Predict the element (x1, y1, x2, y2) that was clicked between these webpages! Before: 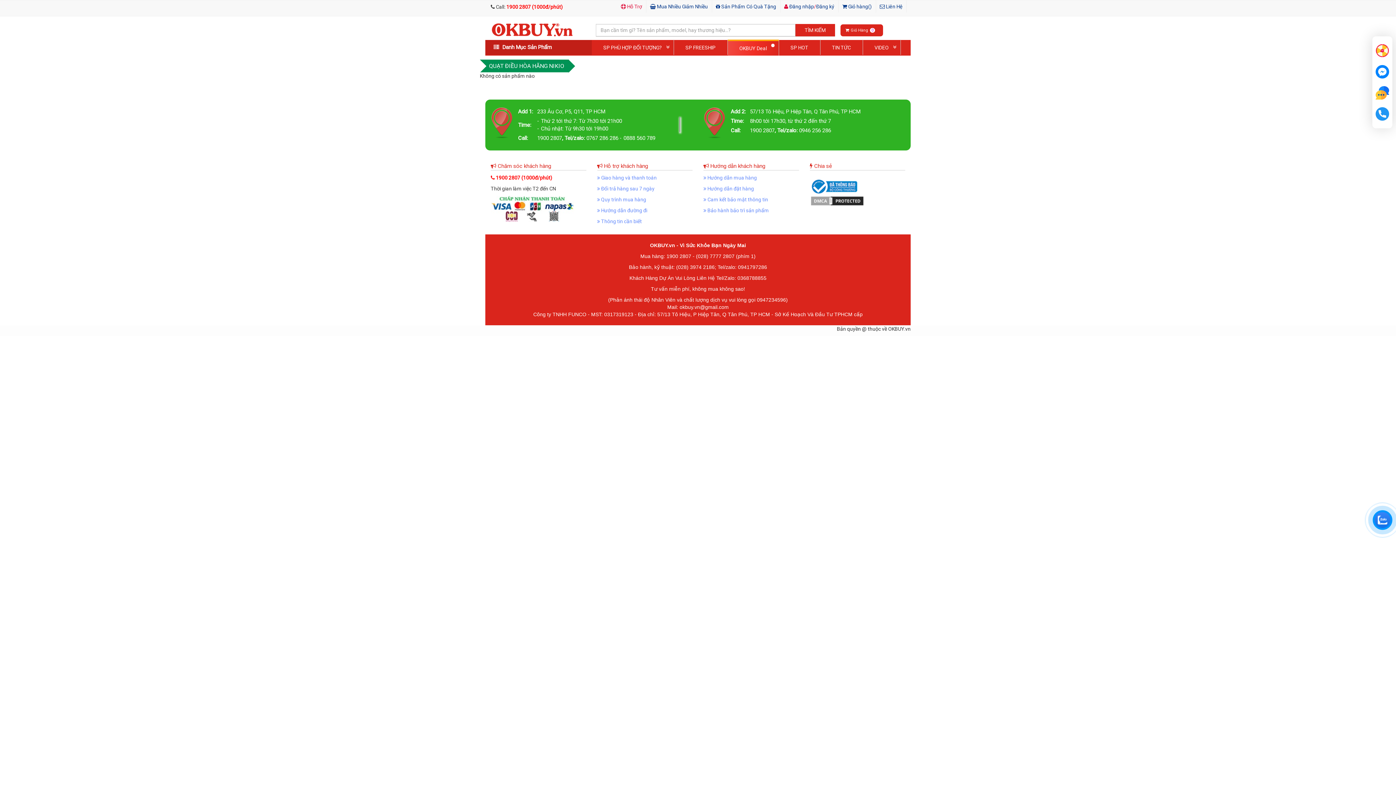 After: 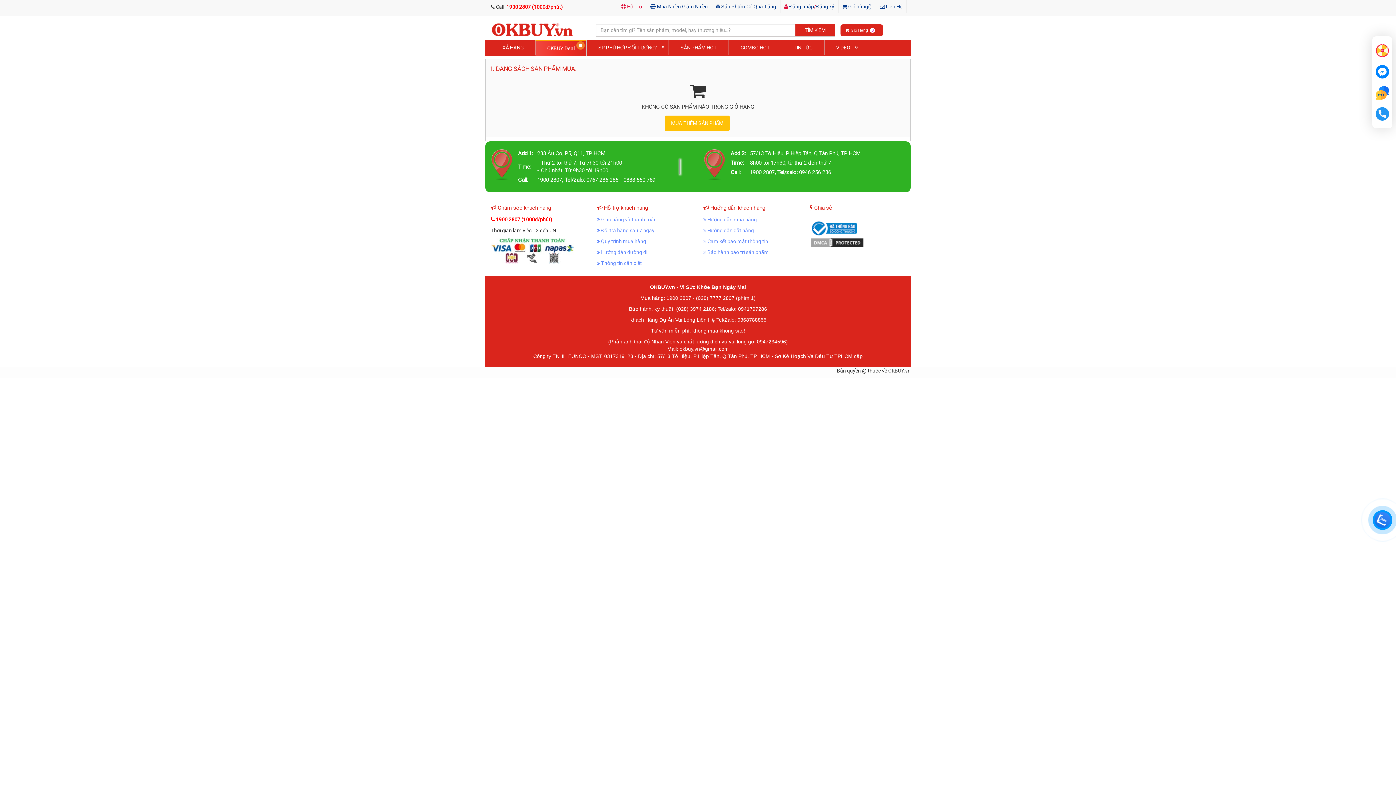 Action: label:  Giỏ Hàng 0 bbox: (840, 24, 883, 36)